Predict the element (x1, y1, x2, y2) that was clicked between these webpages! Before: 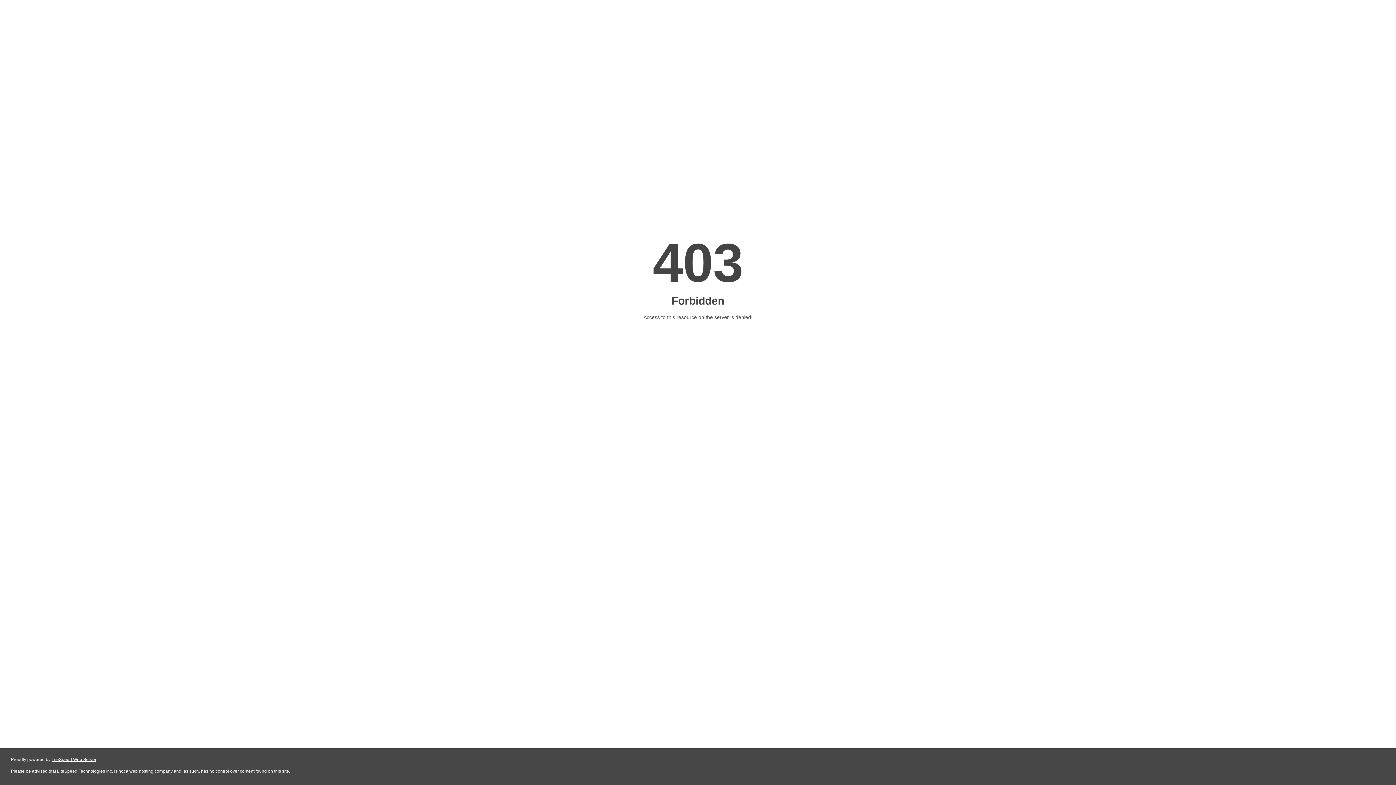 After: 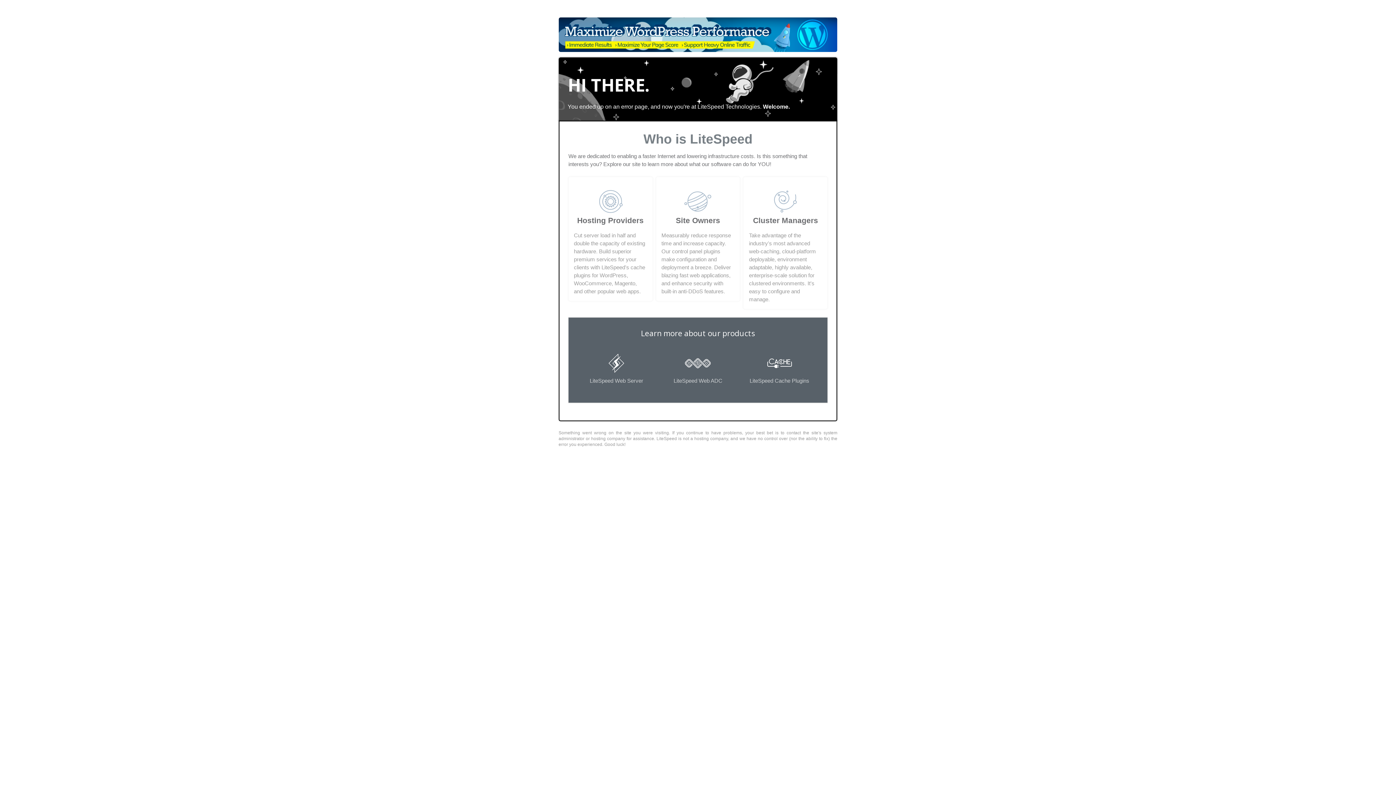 Action: label: LiteSpeed Web Server bbox: (51, 757, 96, 762)